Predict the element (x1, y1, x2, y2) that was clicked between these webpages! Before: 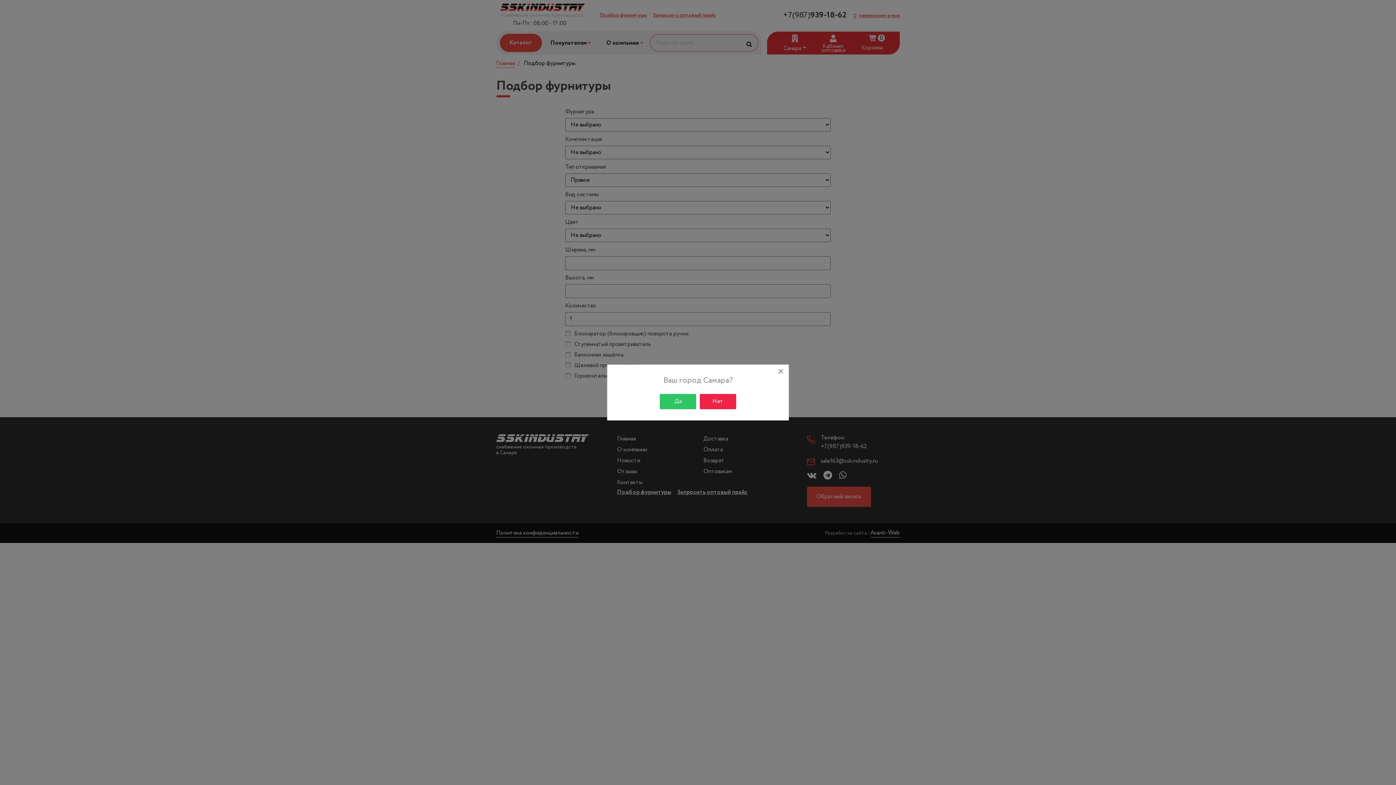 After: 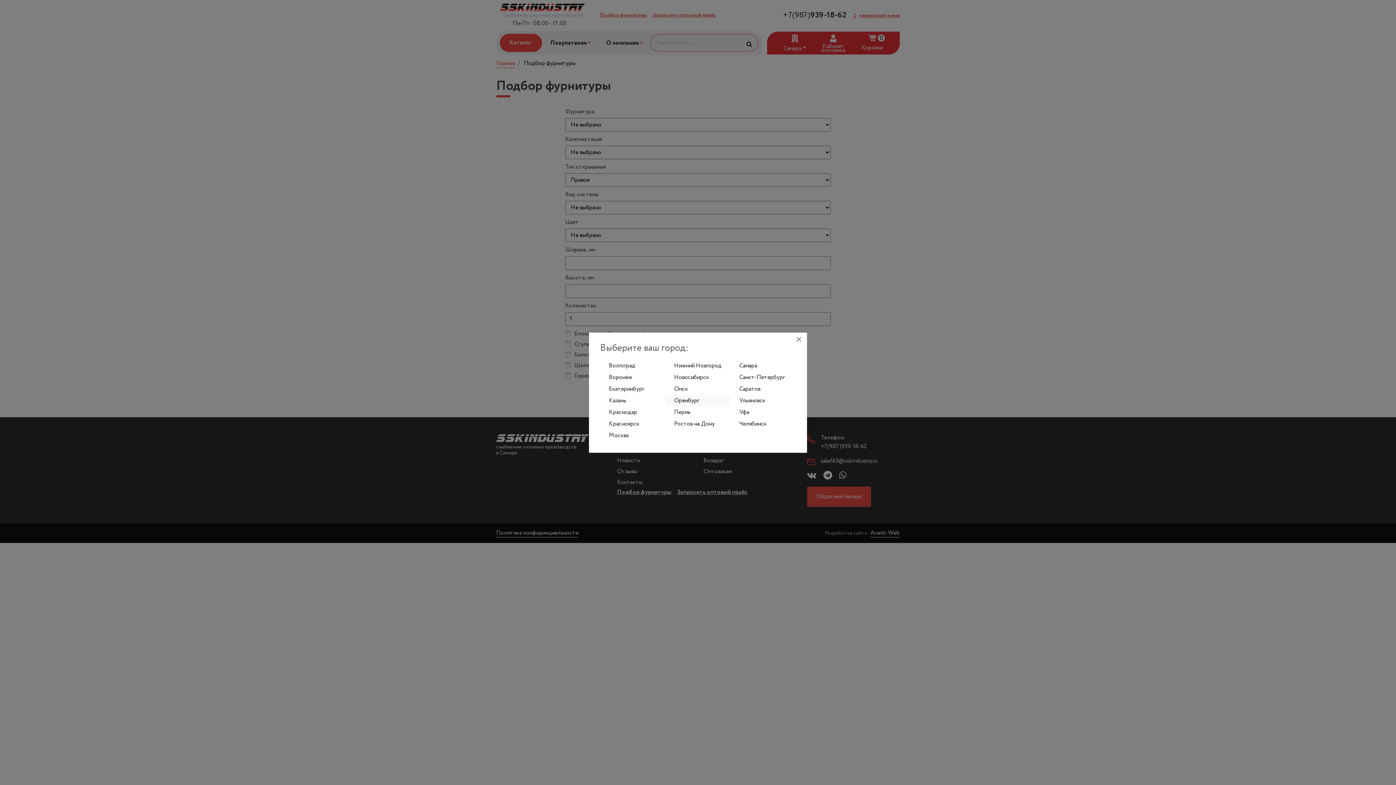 Action: bbox: (699, 394, 736, 409) label: Нет